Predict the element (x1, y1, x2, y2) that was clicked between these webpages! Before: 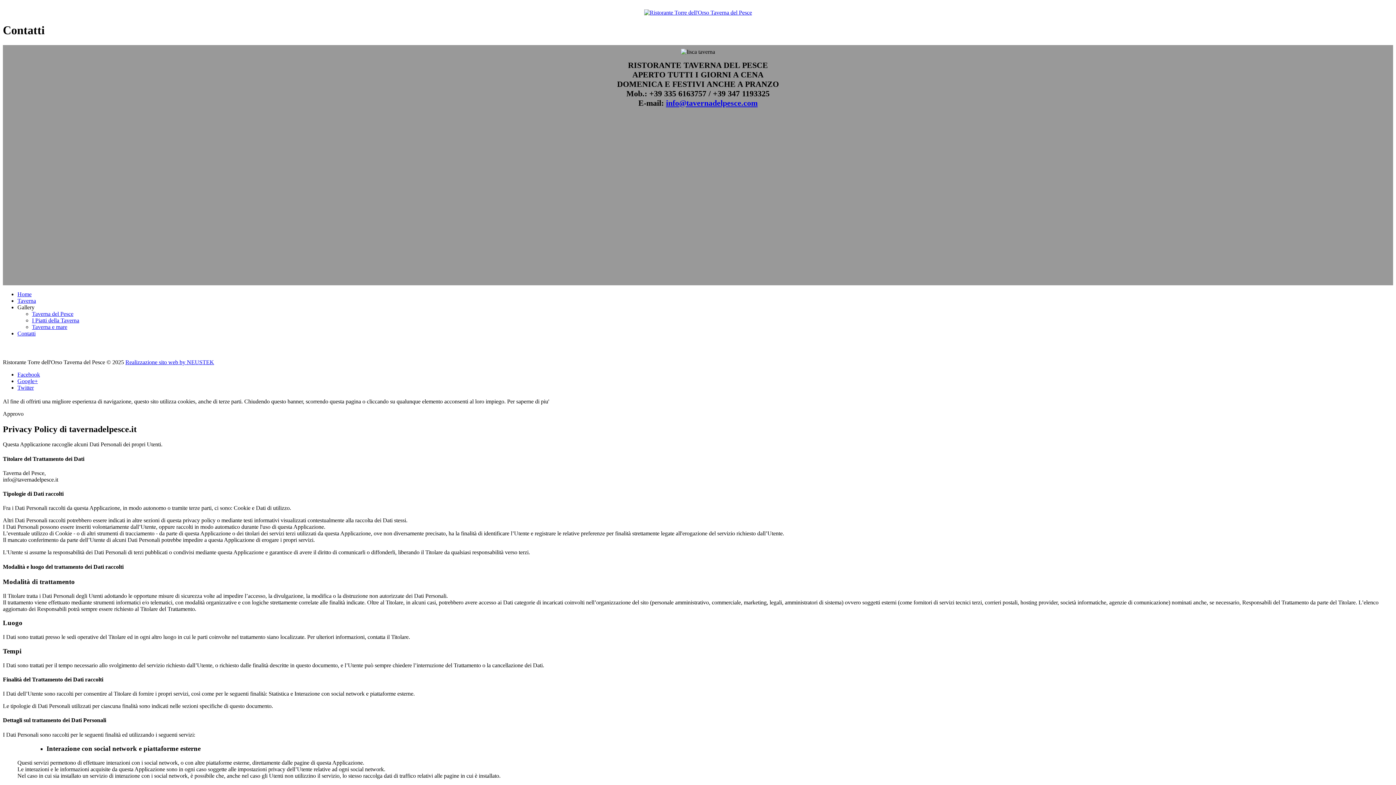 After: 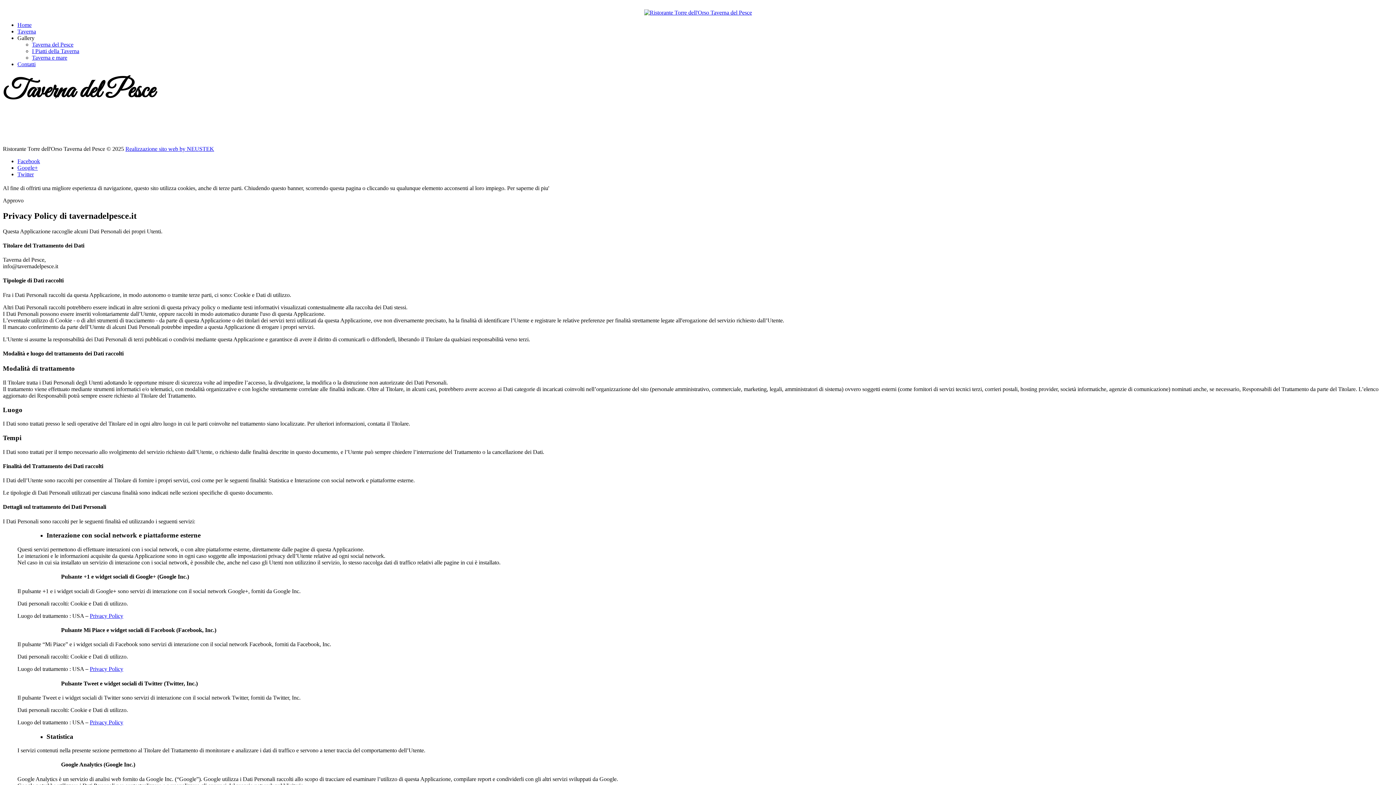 Action: bbox: (644, 9, 752, 15)